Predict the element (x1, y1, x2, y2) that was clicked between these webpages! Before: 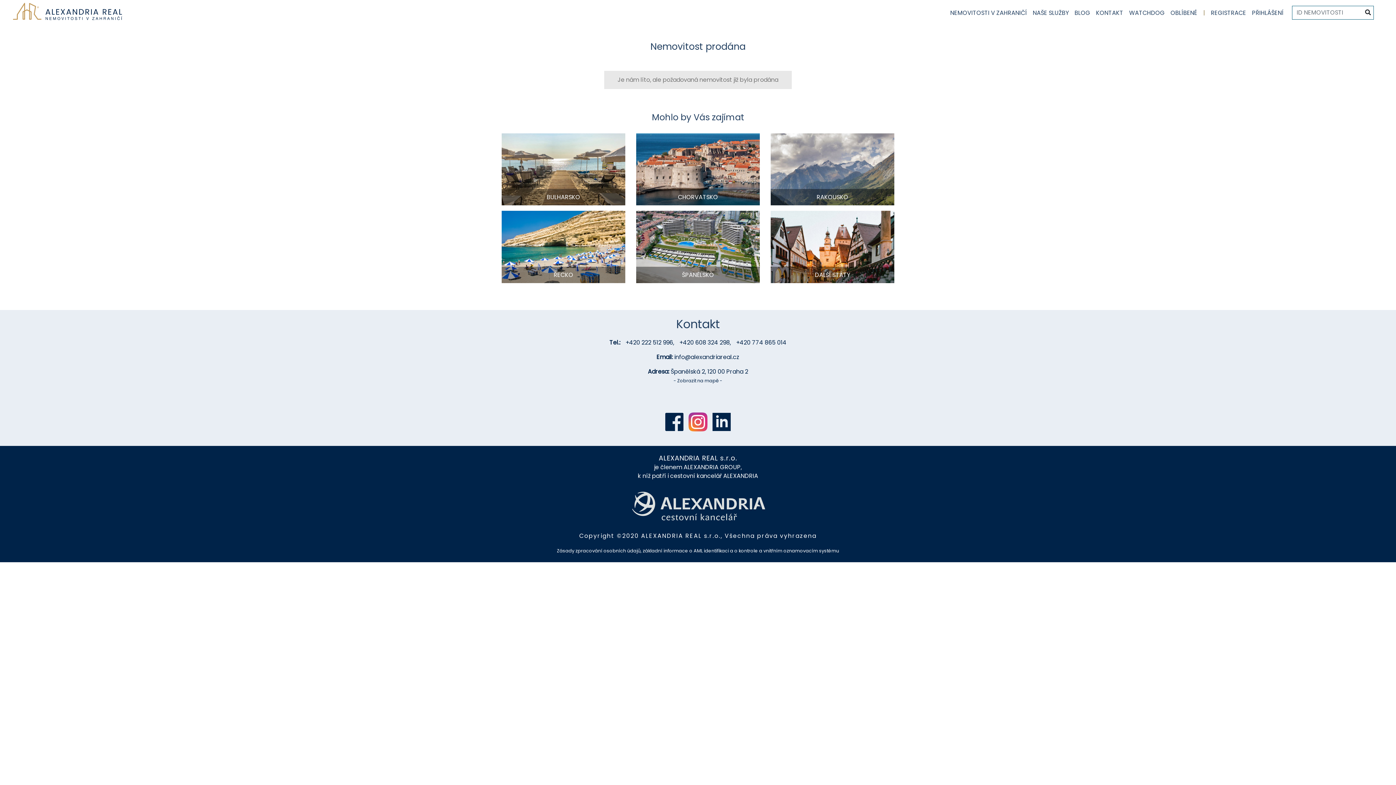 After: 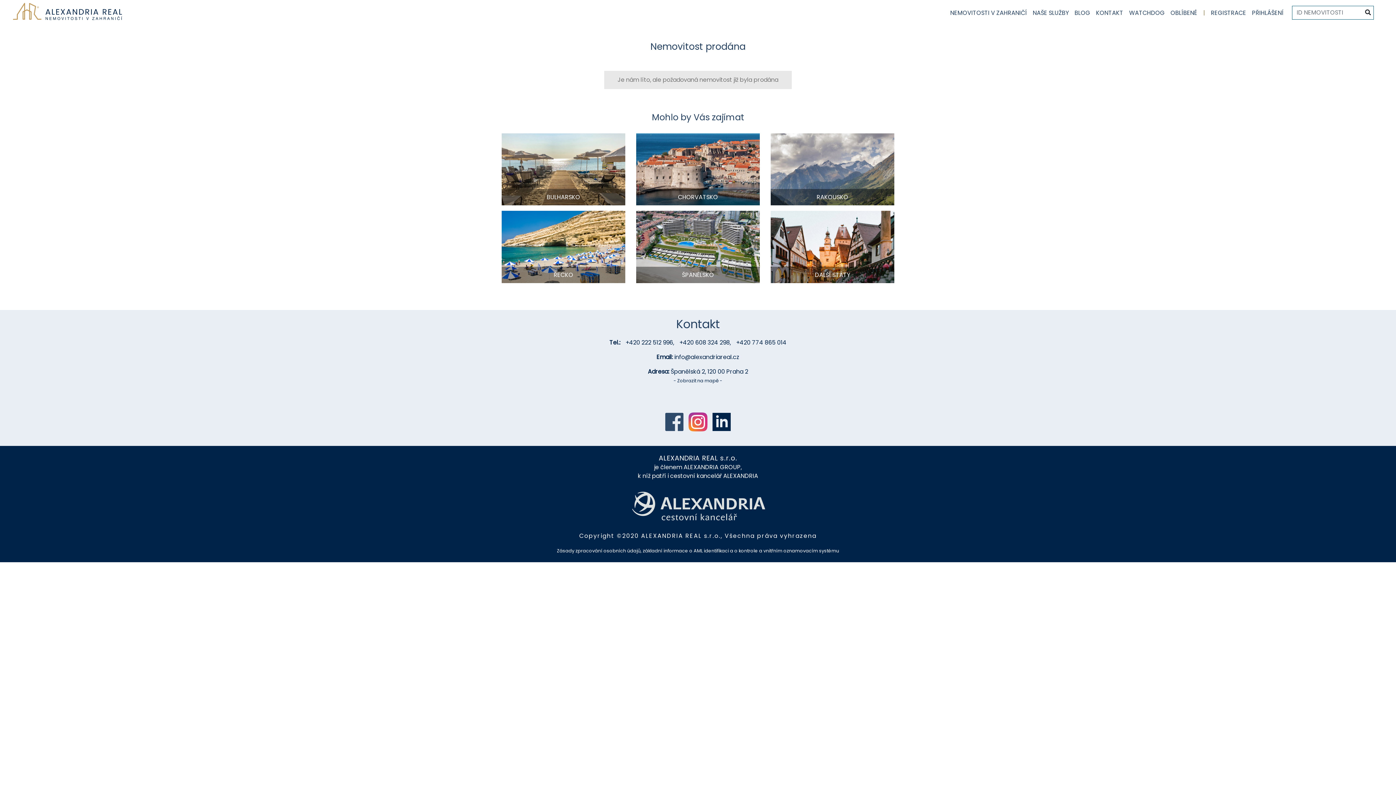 Action: bbox: (665, 413, 683, 431)